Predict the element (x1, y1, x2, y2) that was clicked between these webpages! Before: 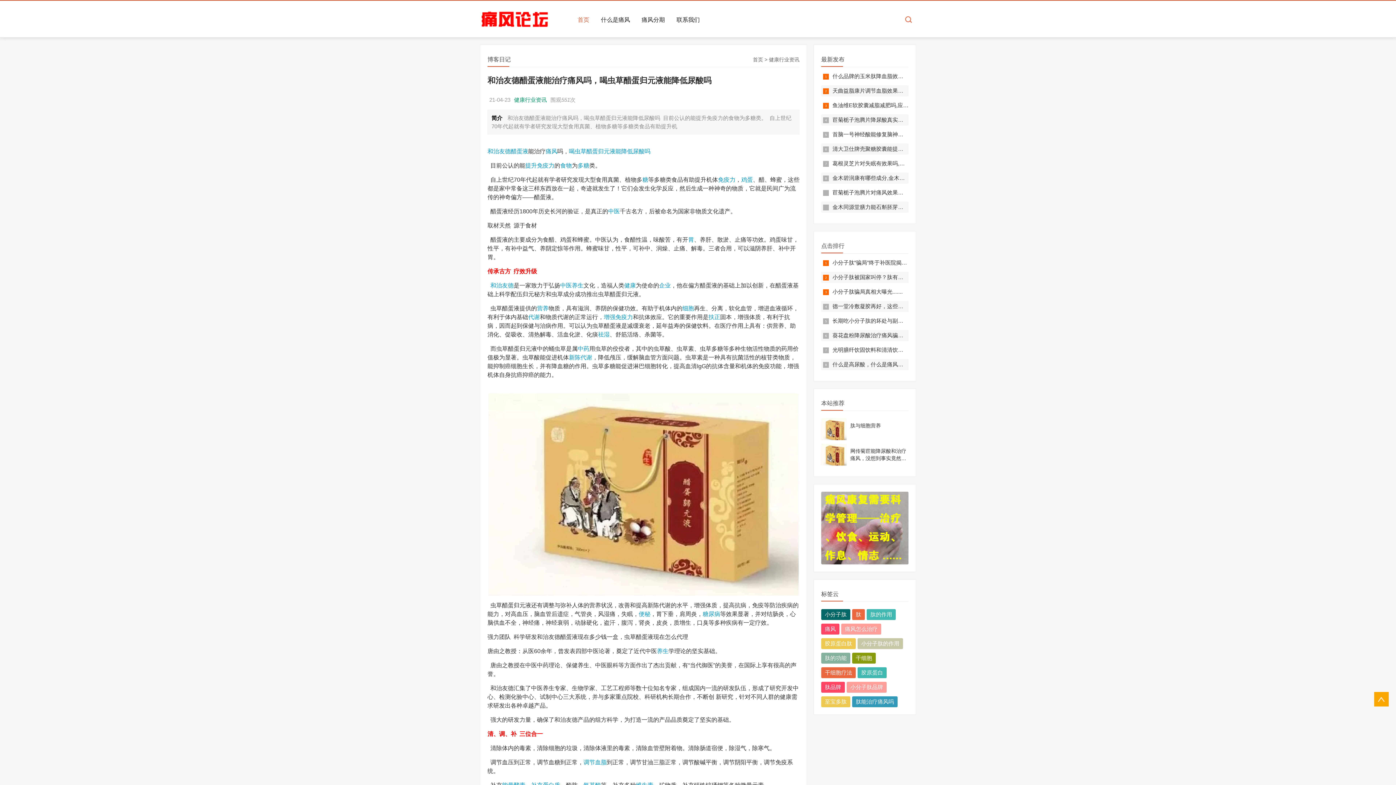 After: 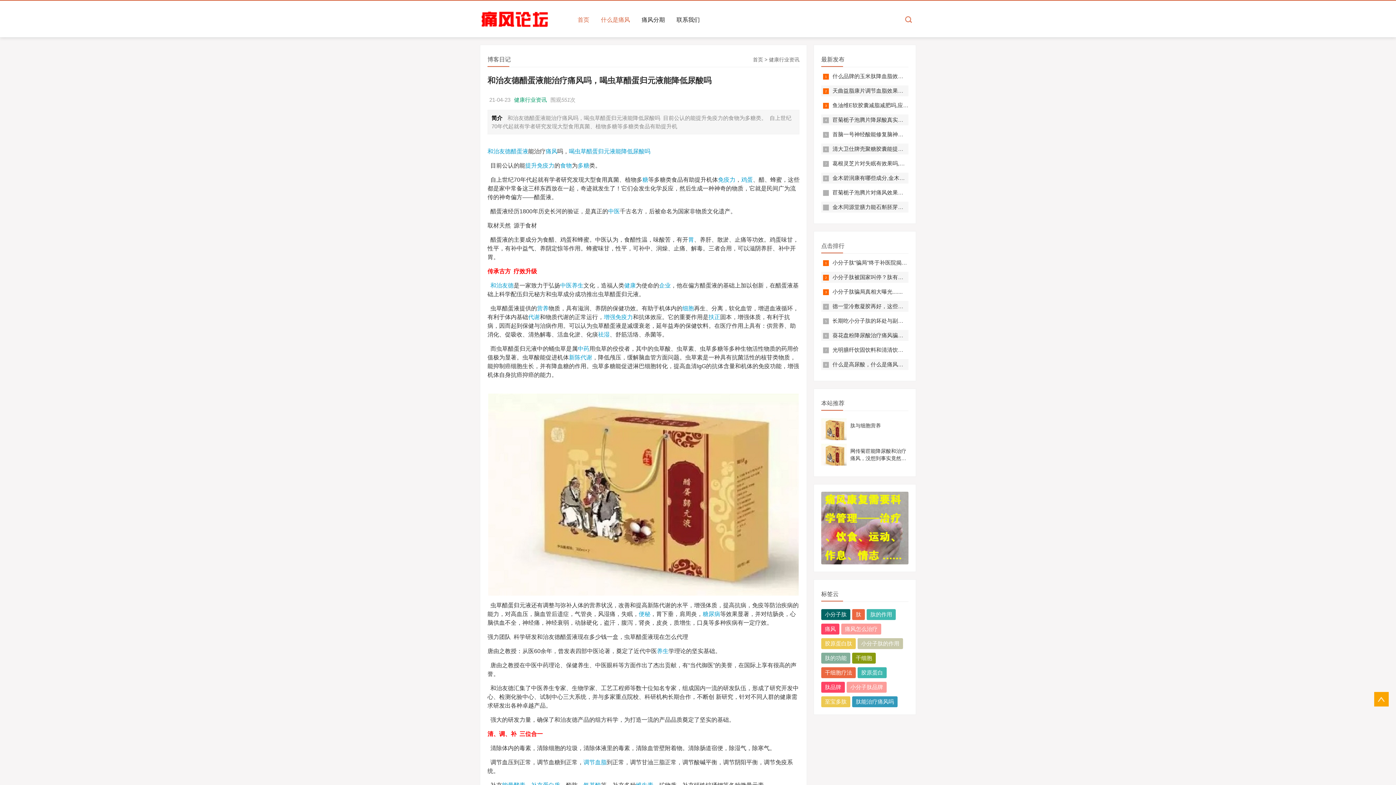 Action: label: 什么是痛风 bbox: (595, 3, 636, 36)